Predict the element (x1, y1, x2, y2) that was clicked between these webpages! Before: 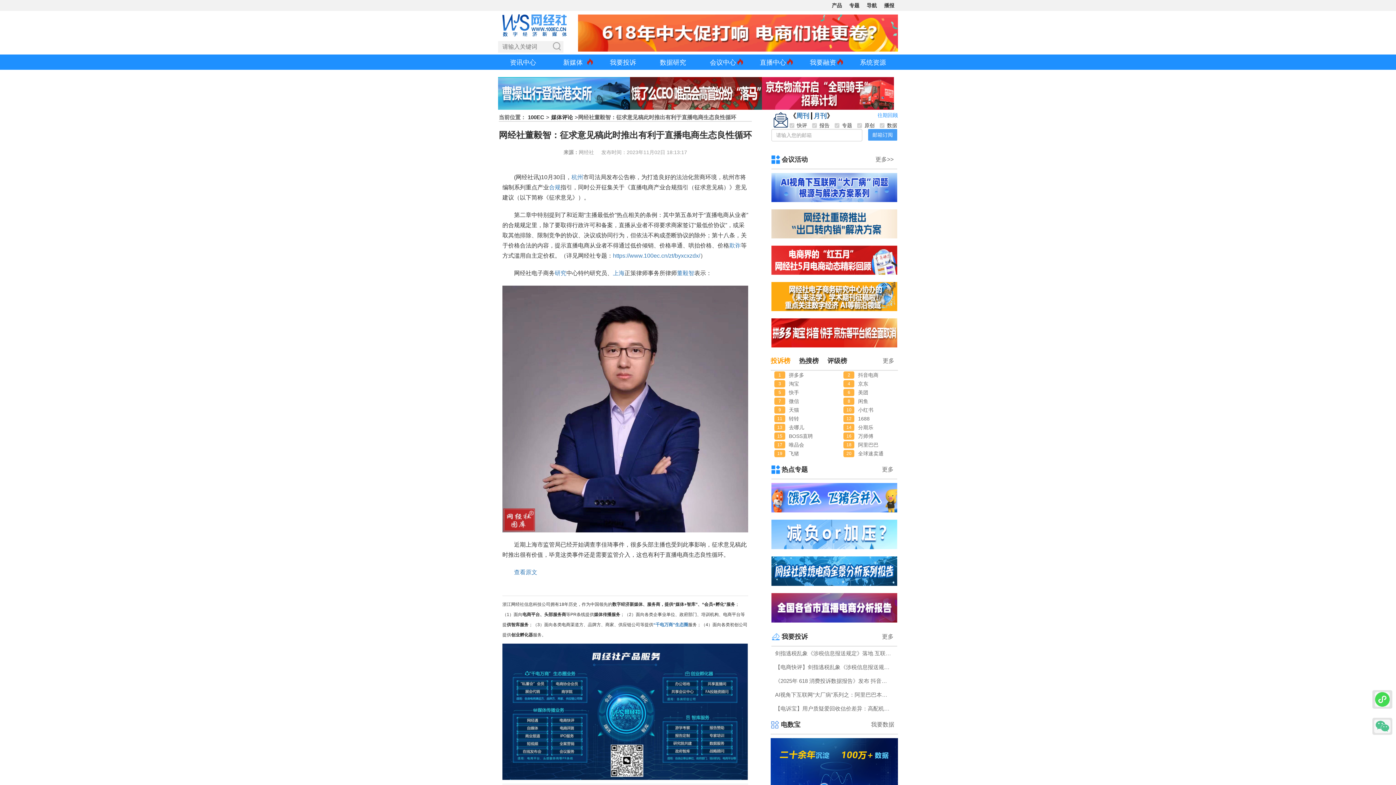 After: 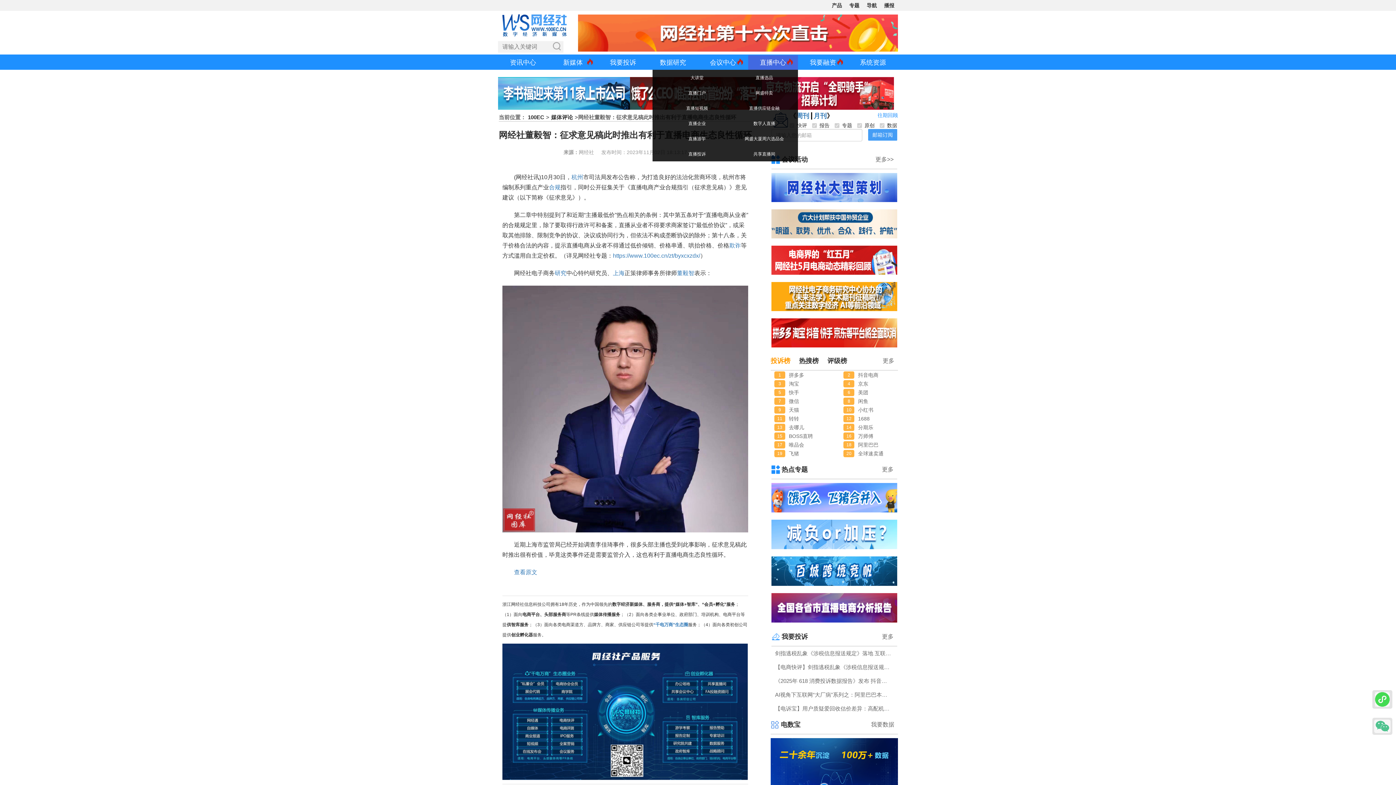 Action: bbox: (748, 55, 798, 69) label: 直播中心